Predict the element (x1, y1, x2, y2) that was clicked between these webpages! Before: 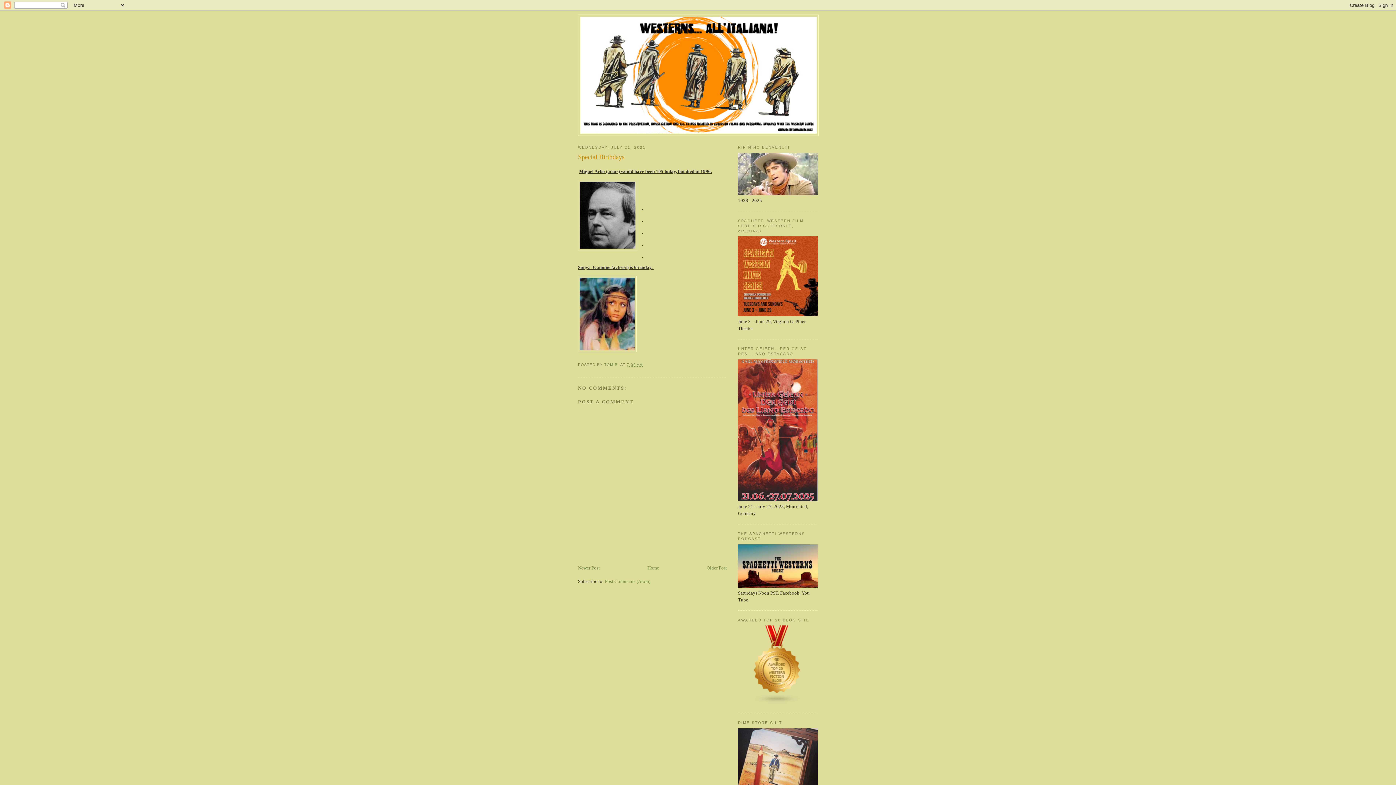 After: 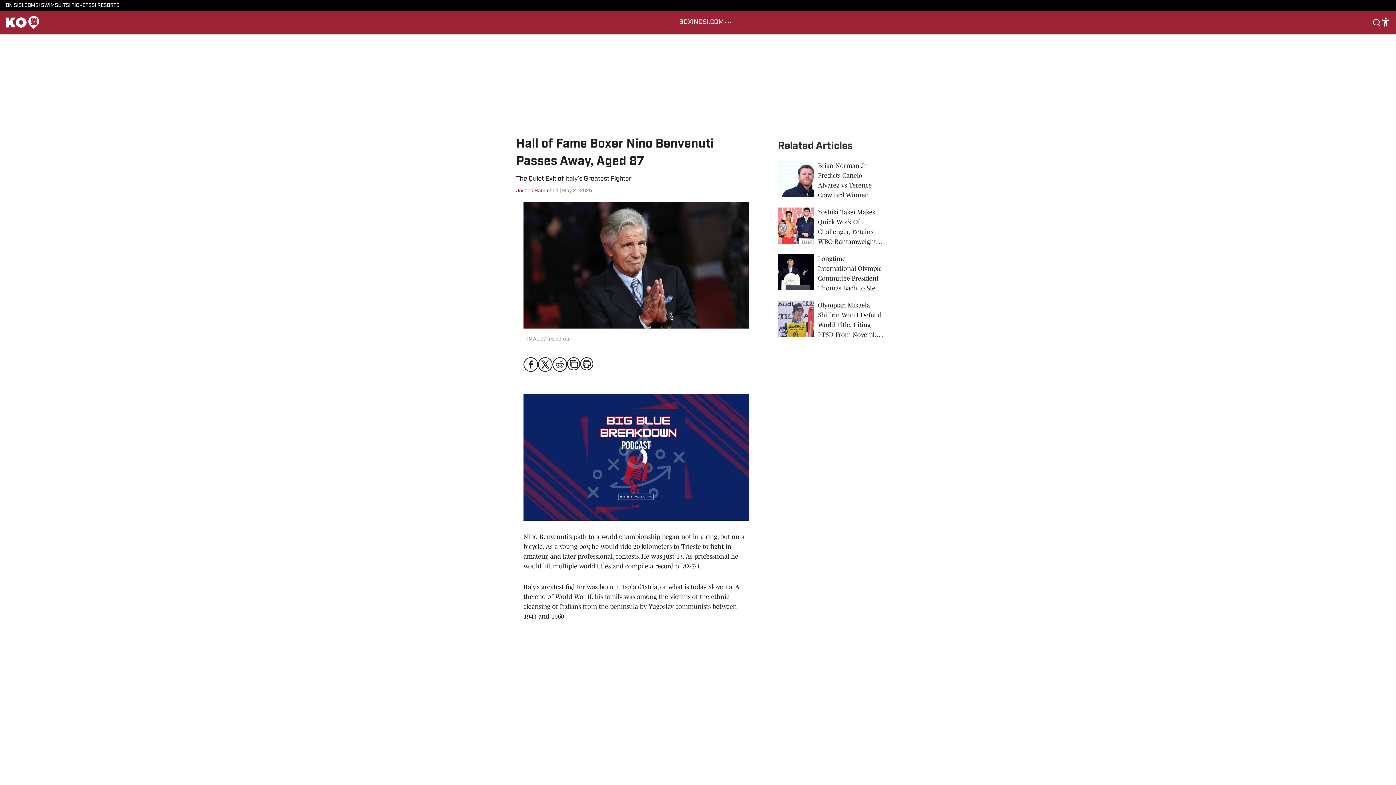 Action: bbox: (738, 190, 818, 196)